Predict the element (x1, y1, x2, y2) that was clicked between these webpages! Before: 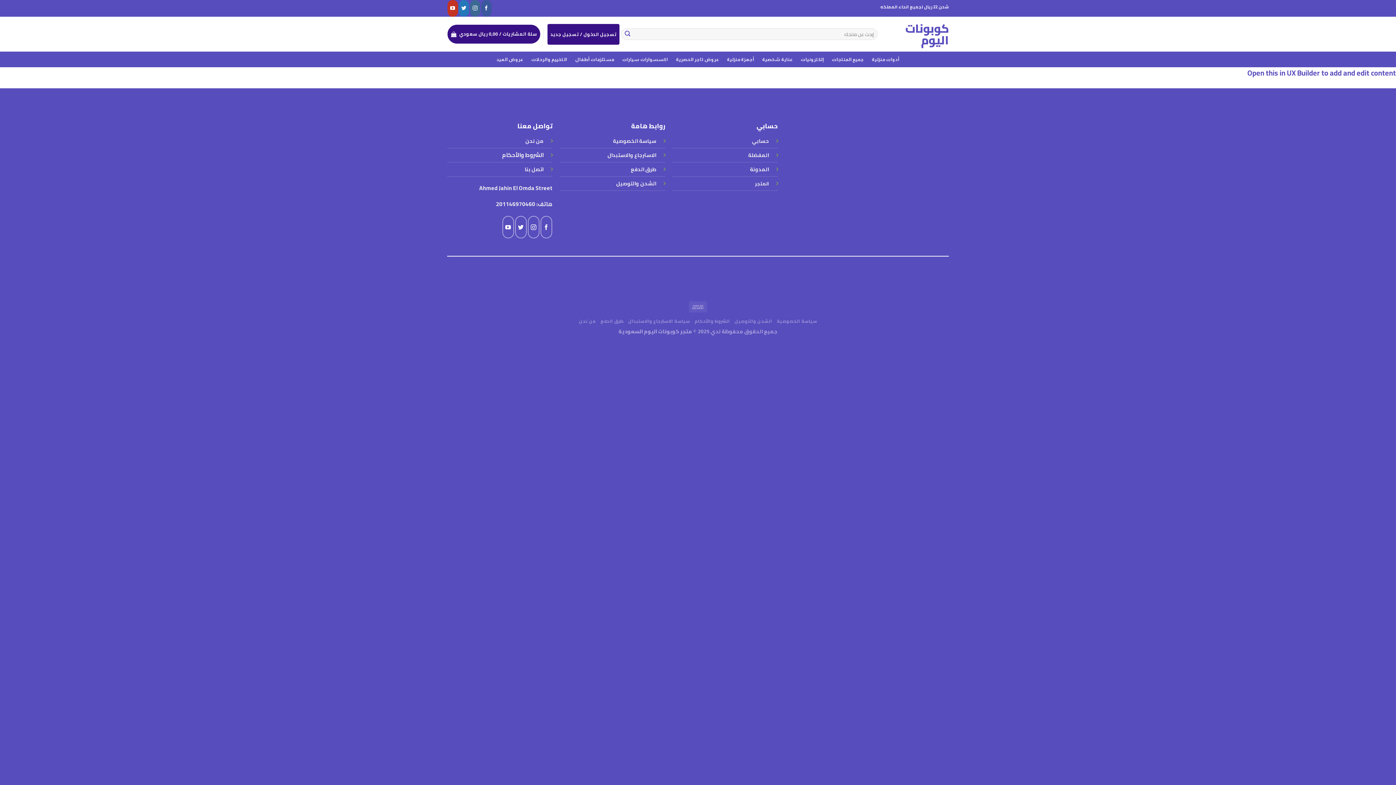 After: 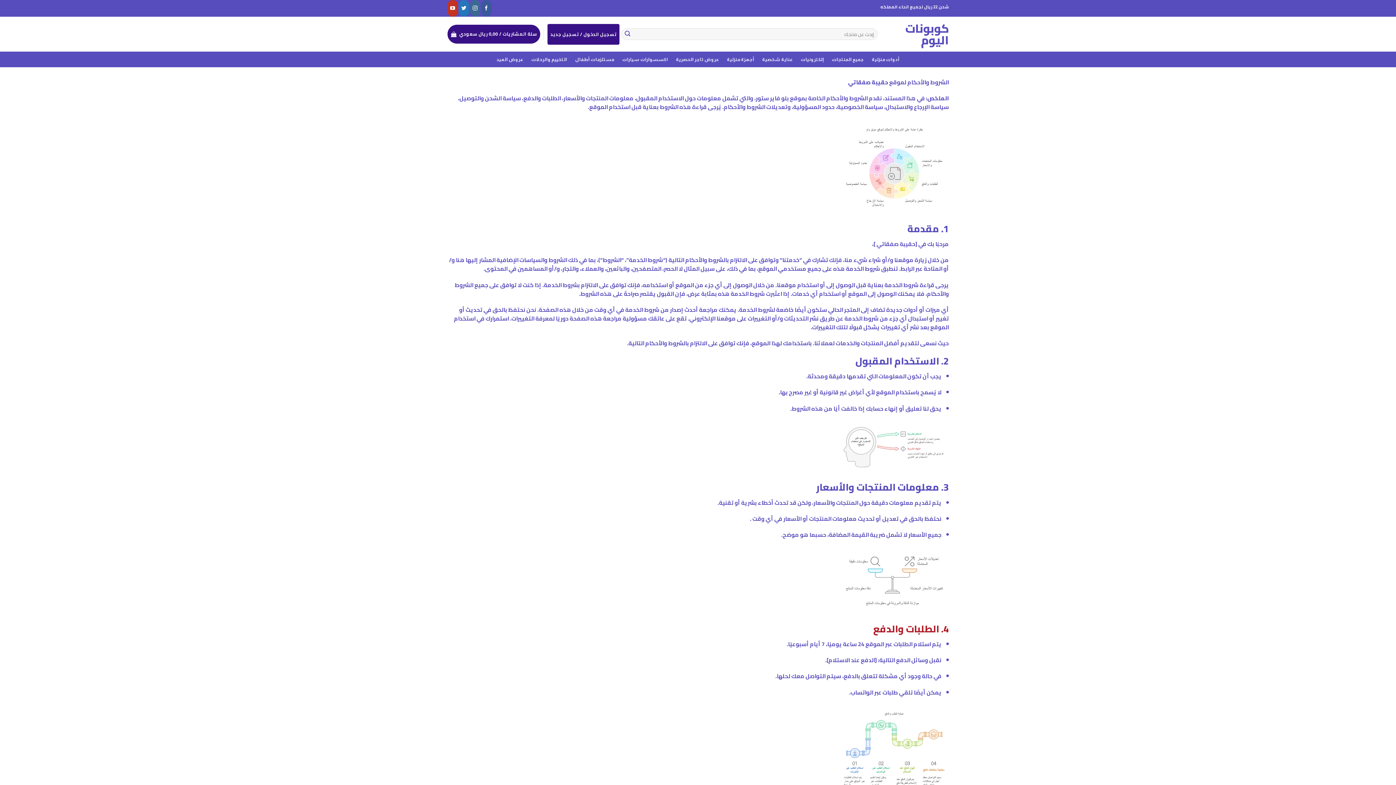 Action: label: الشروط والأحكام bbox: (502, 149, 543, 160)